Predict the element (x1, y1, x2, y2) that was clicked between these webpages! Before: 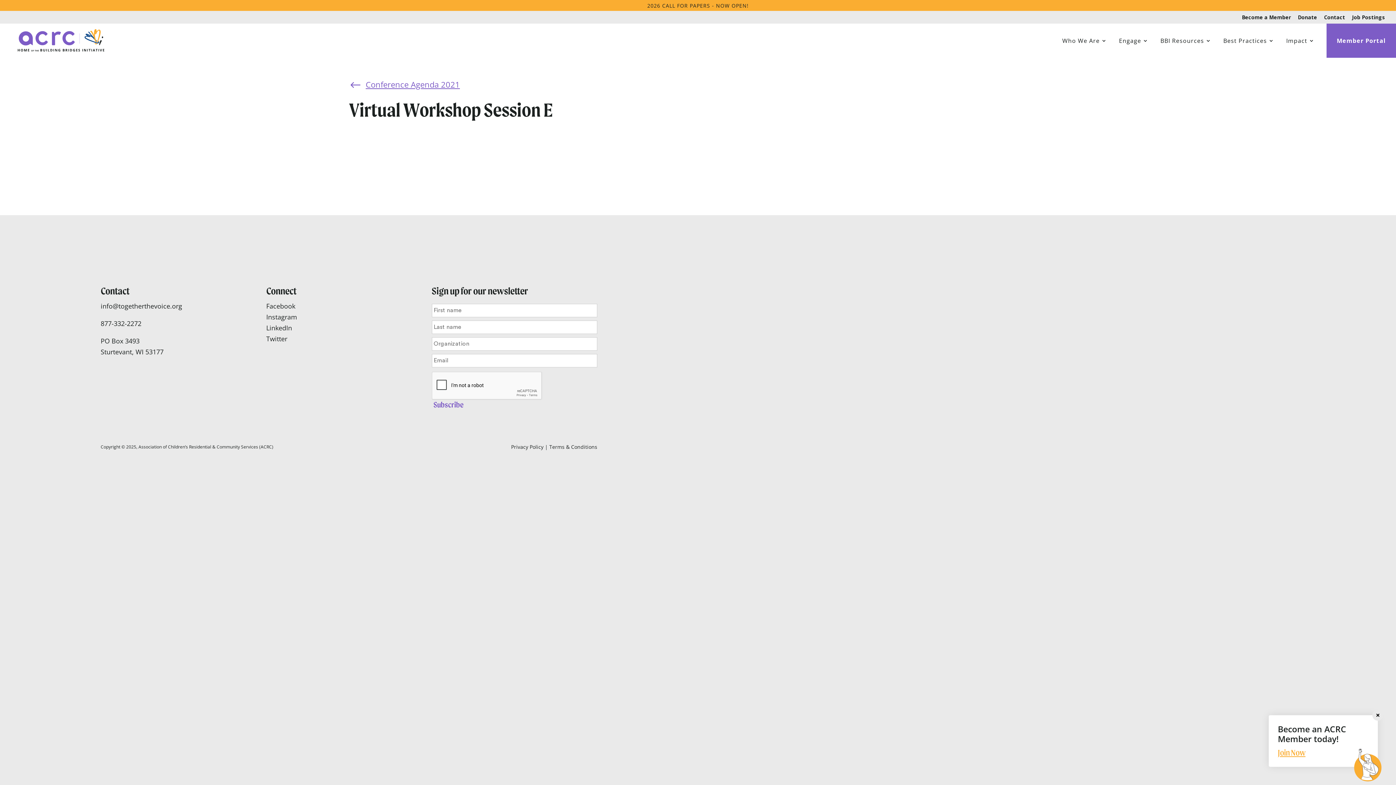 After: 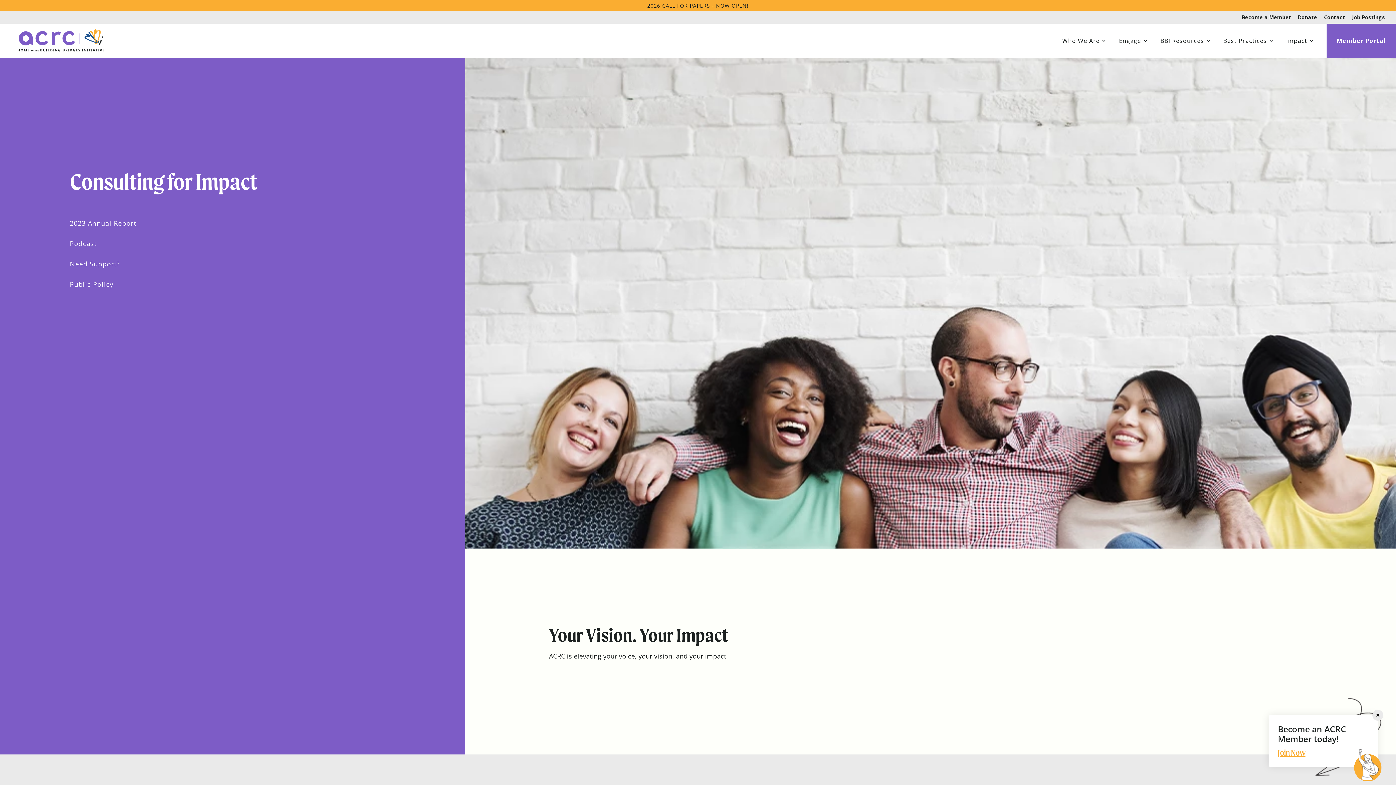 Action: bbox: (1286, 38, 1314, 57) label: Impact